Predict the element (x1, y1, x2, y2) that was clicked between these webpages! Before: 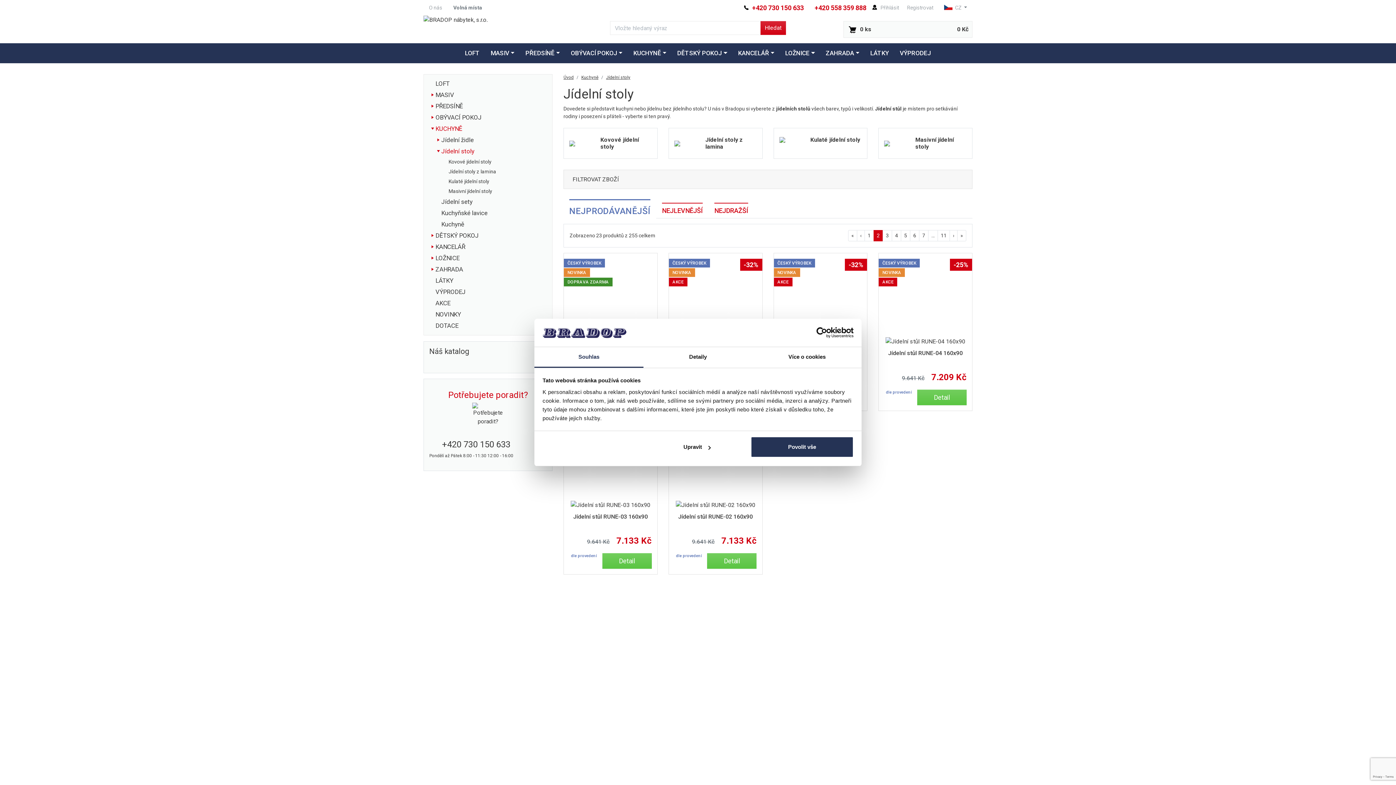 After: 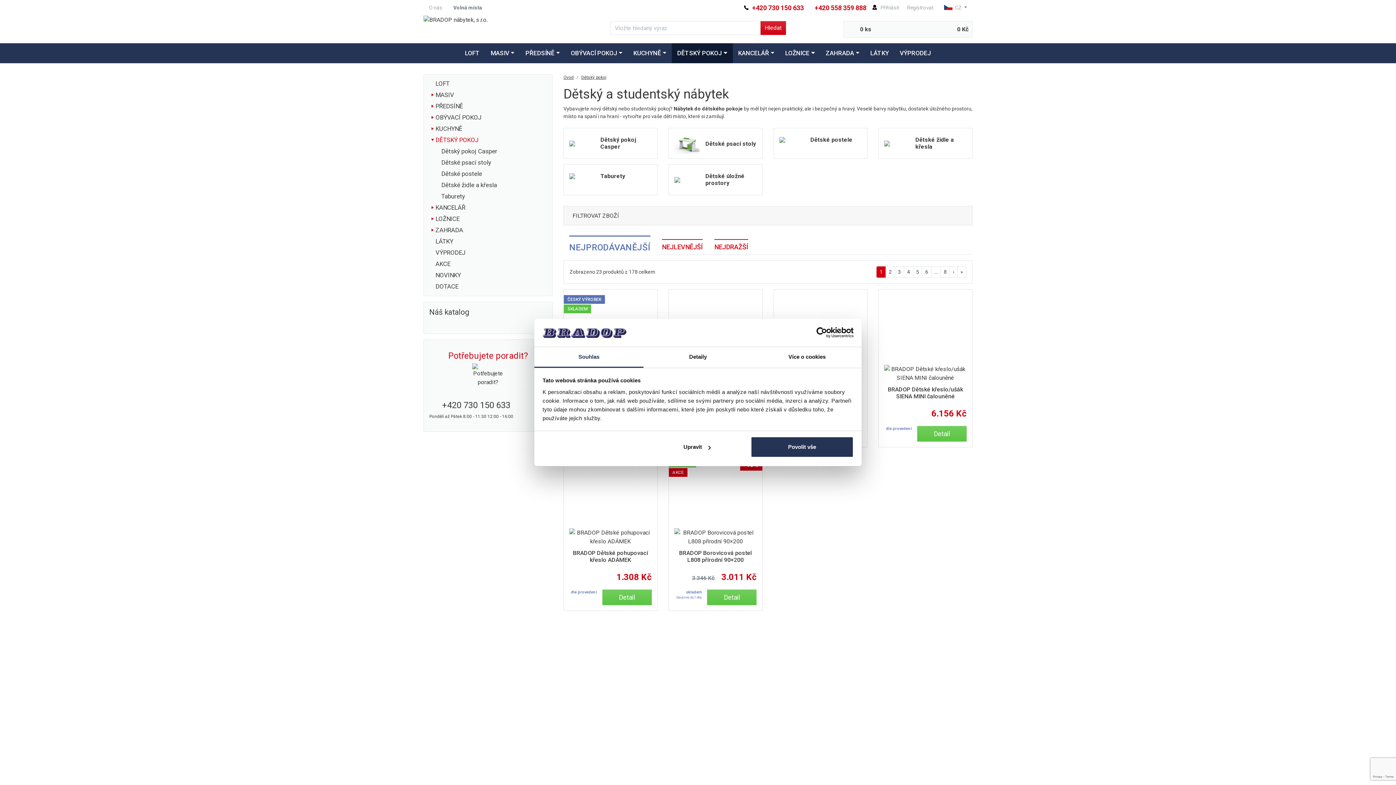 Action: label: DĚTSKÝ POKOJ bbox: (429, 230, 552, 241)